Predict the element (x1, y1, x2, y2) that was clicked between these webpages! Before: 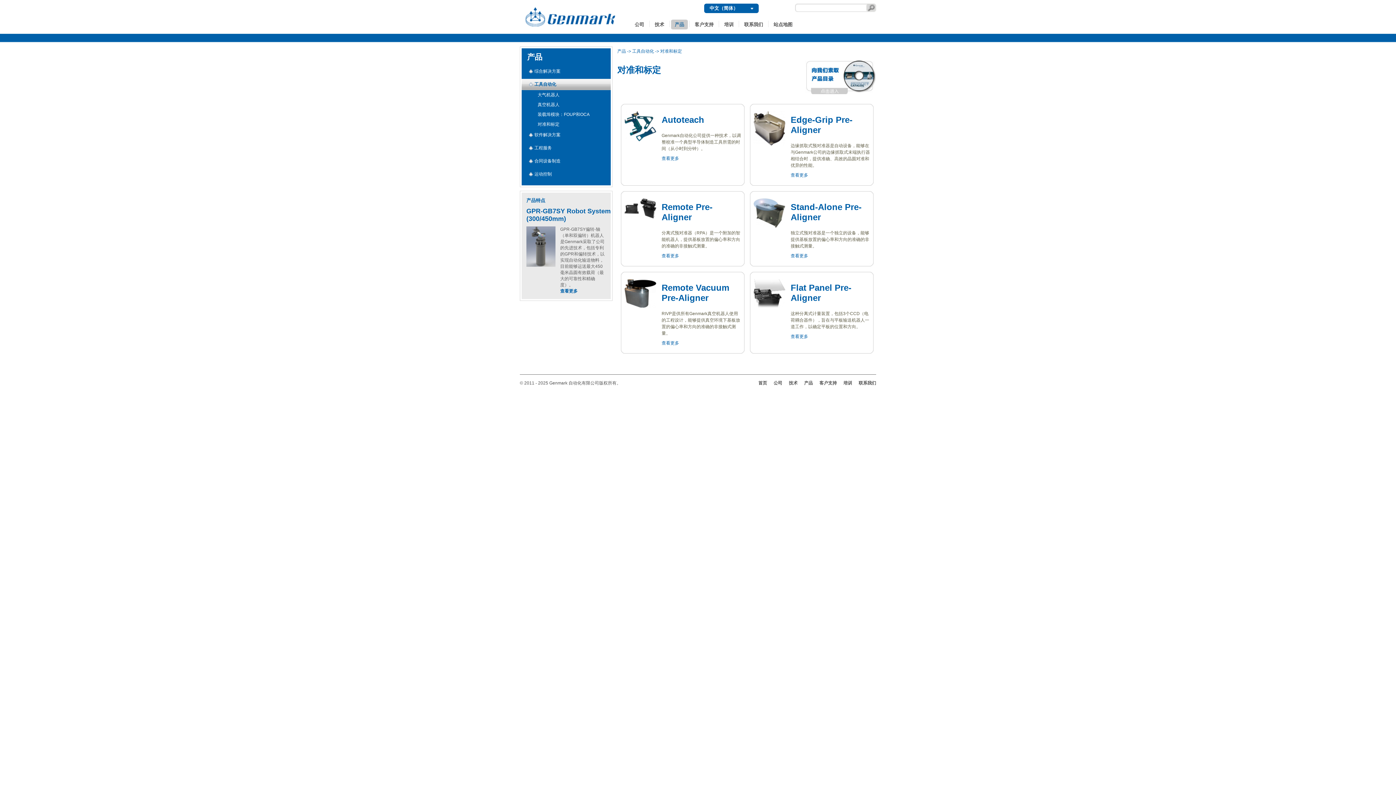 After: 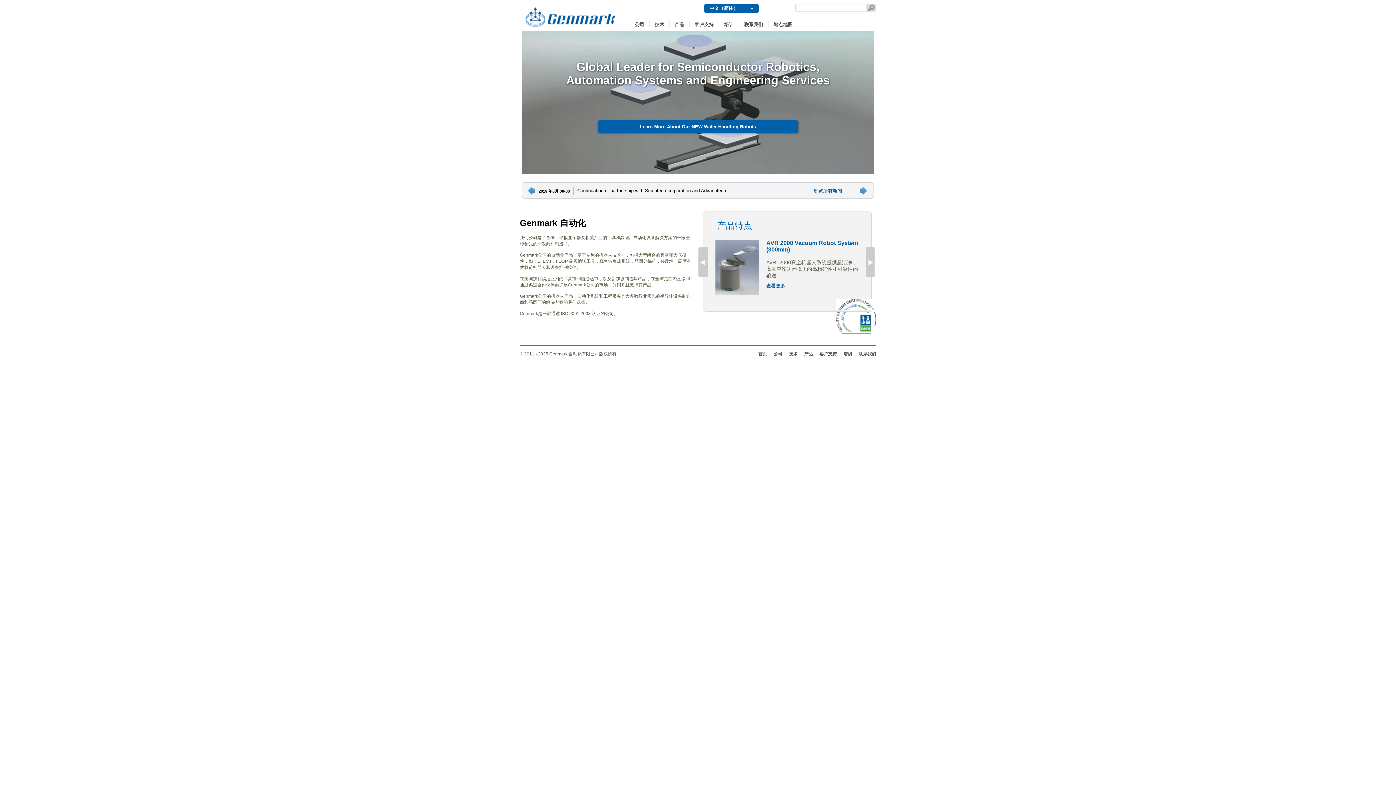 Action: bbox: (758, 380, 767, 385) label: 首页